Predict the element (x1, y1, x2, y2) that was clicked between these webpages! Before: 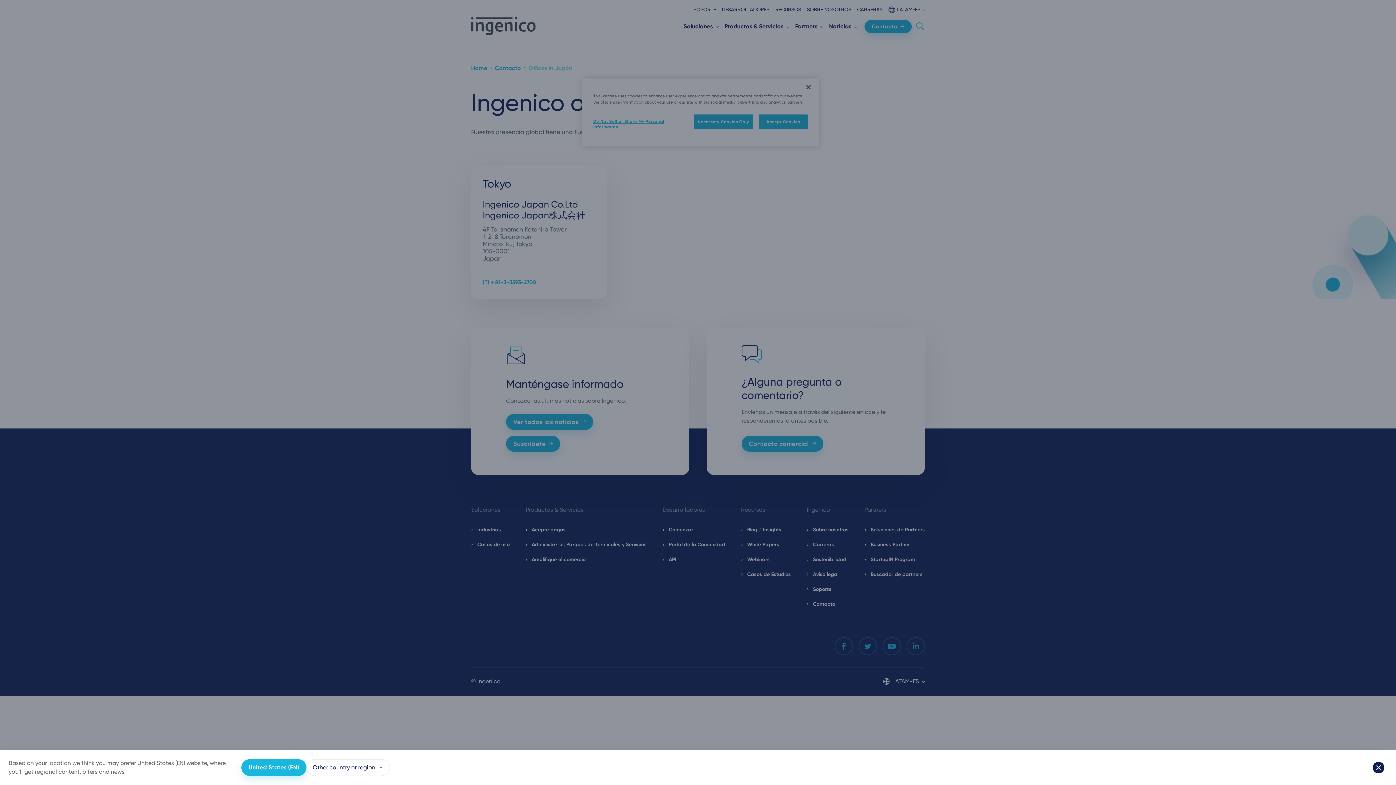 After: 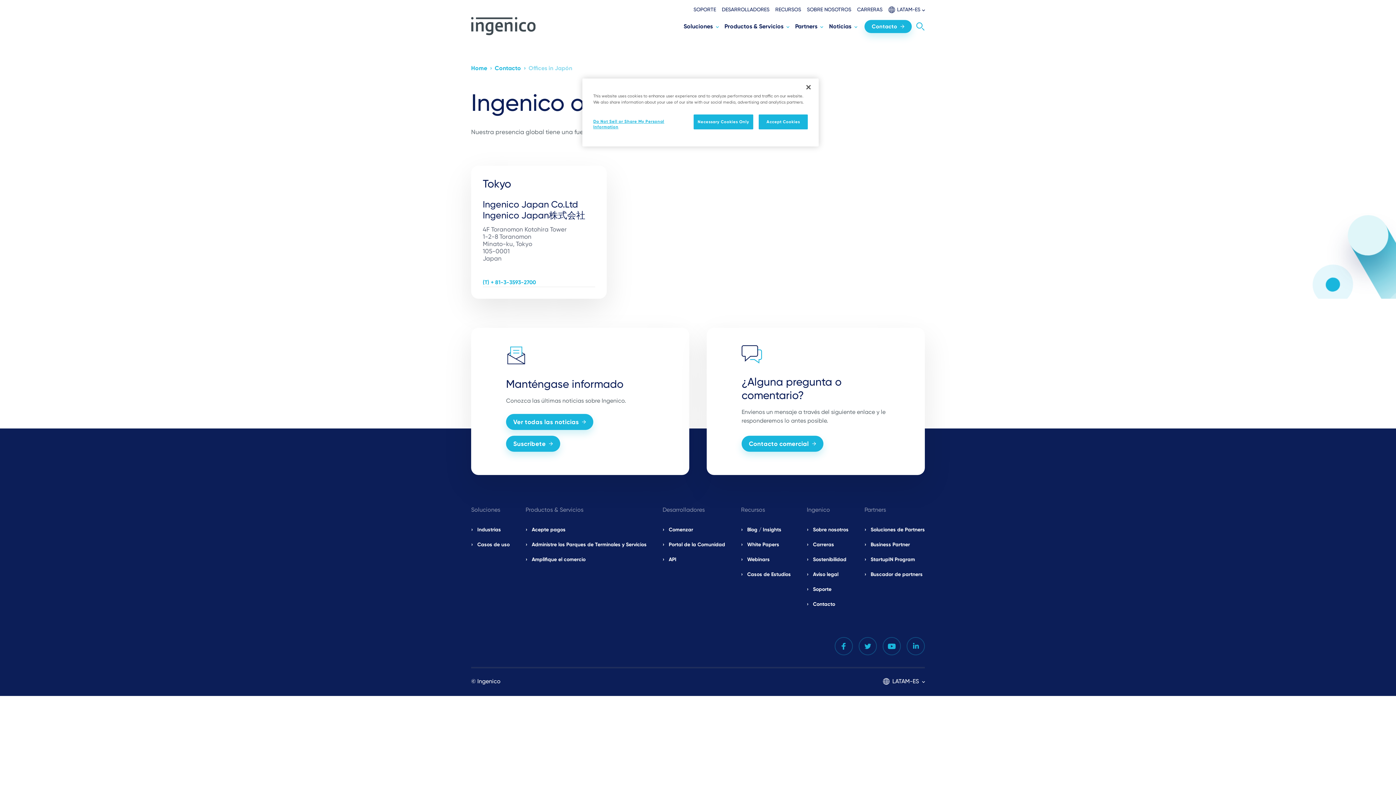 Action: bbox: (1373, 762, 1384, 773)